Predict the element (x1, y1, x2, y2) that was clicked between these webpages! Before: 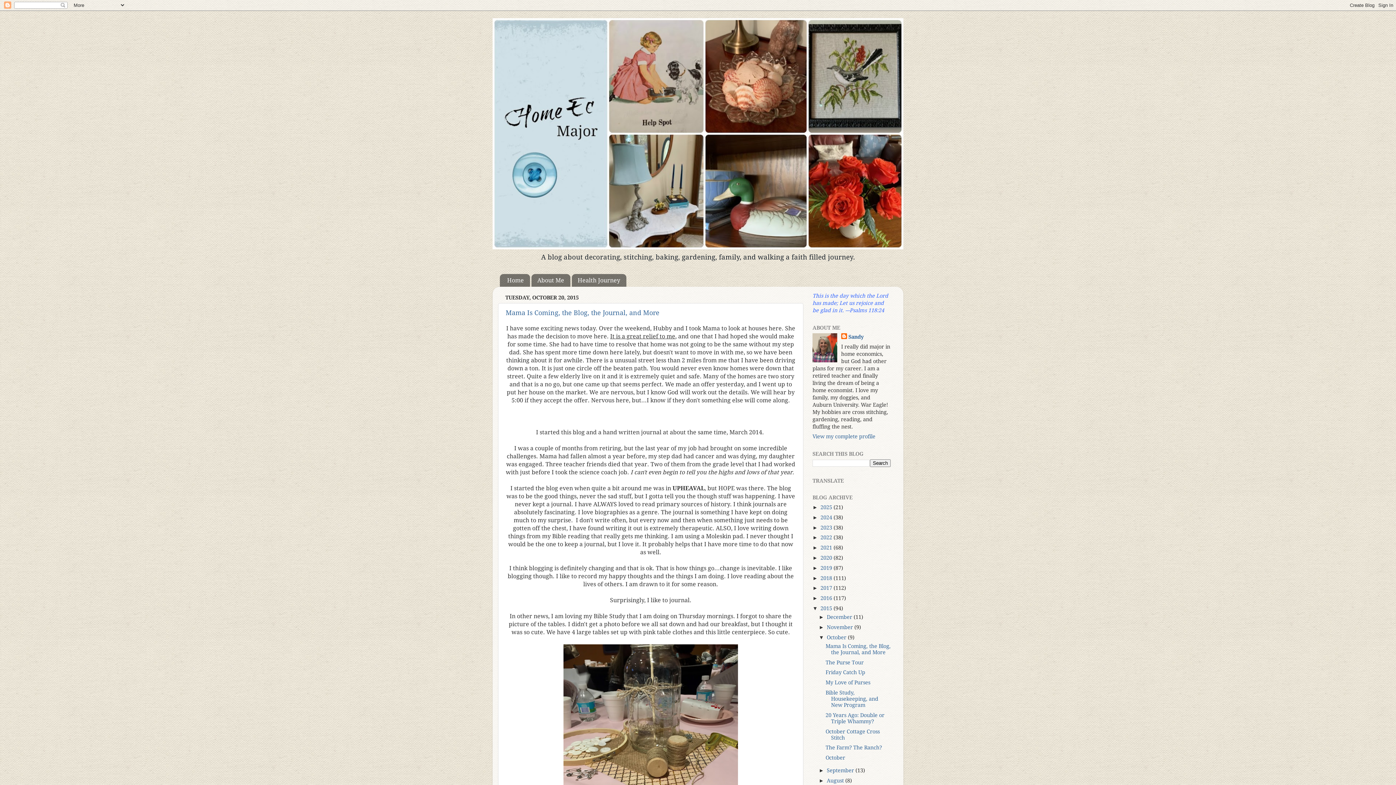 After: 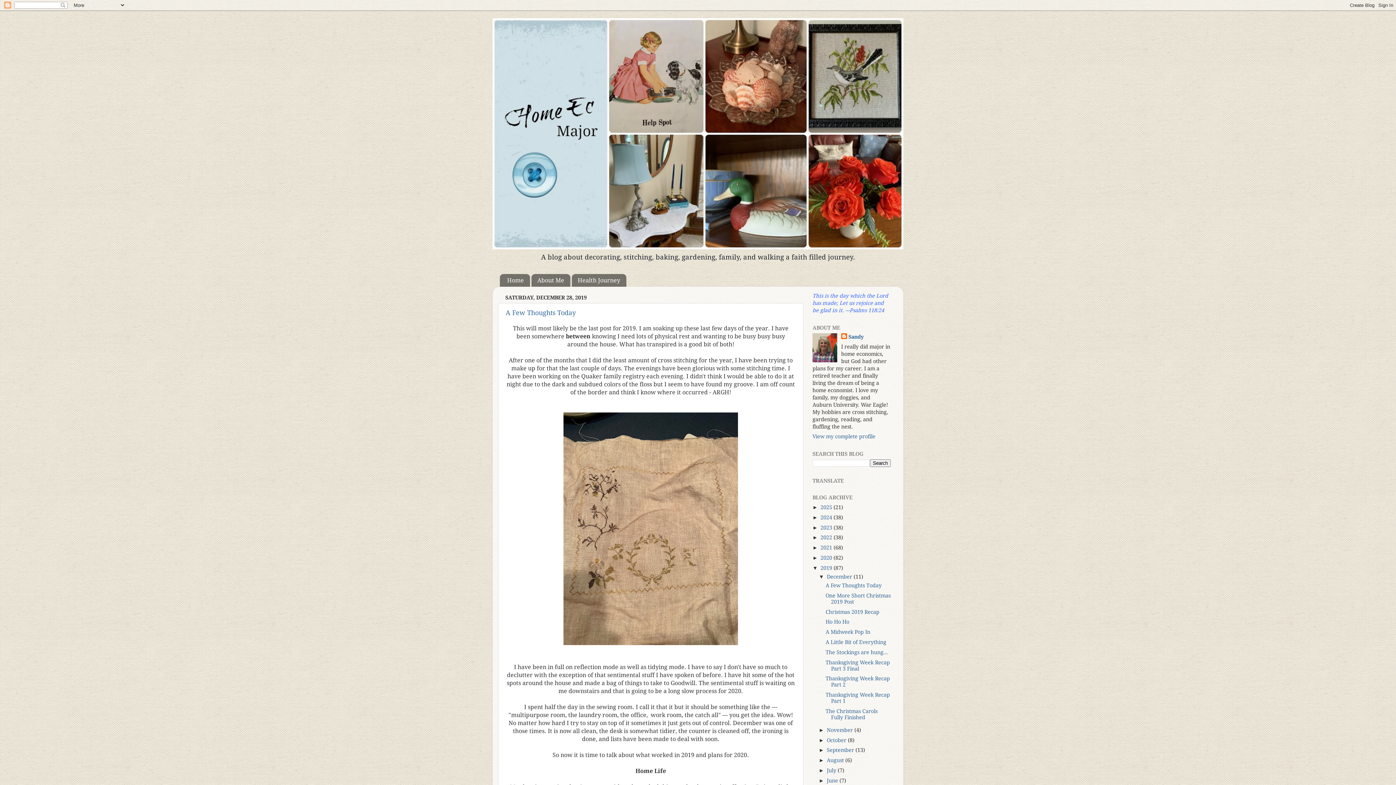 Action: bbox: (820, 565, 833, 571) label: 2019 